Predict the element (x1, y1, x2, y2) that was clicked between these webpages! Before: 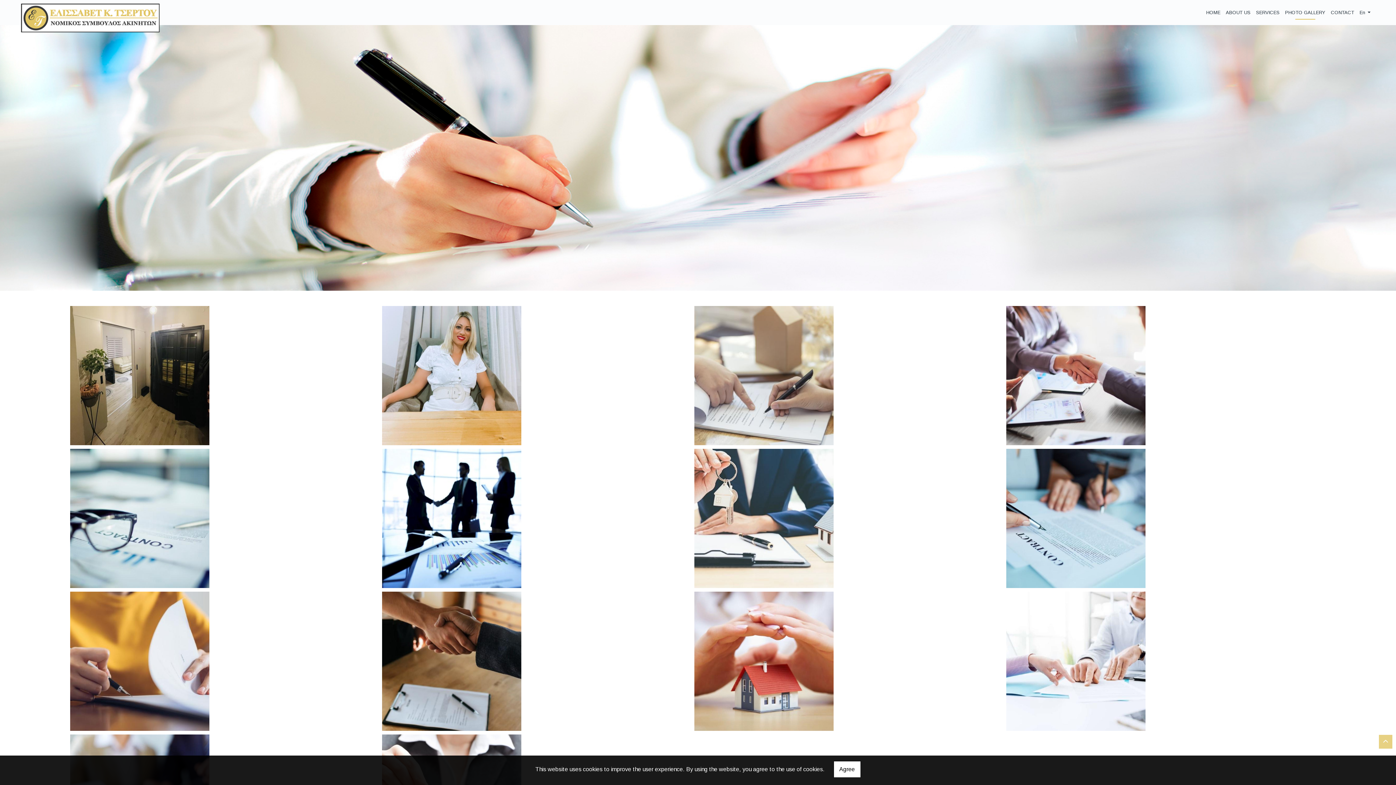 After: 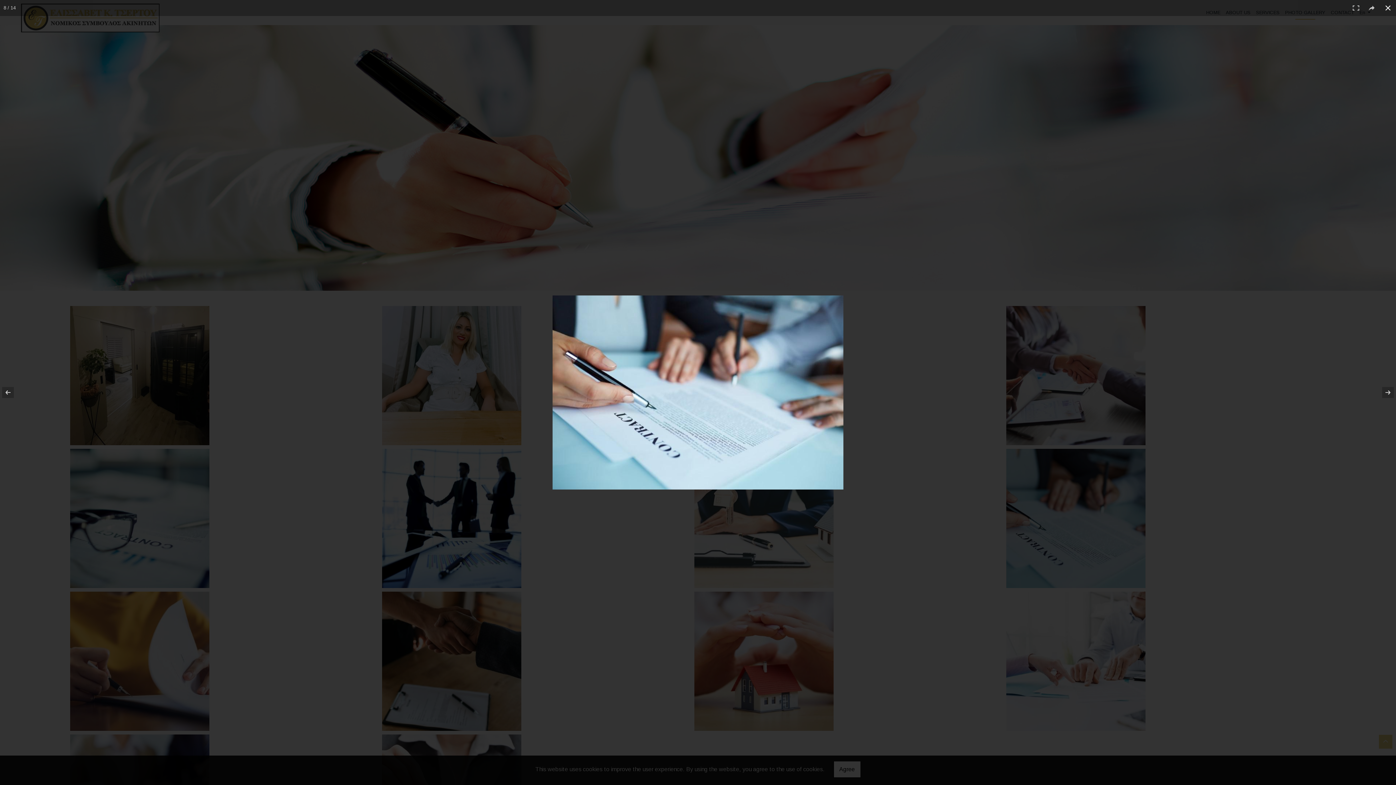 Action: bbox: (1006, 515, 1145, 521)